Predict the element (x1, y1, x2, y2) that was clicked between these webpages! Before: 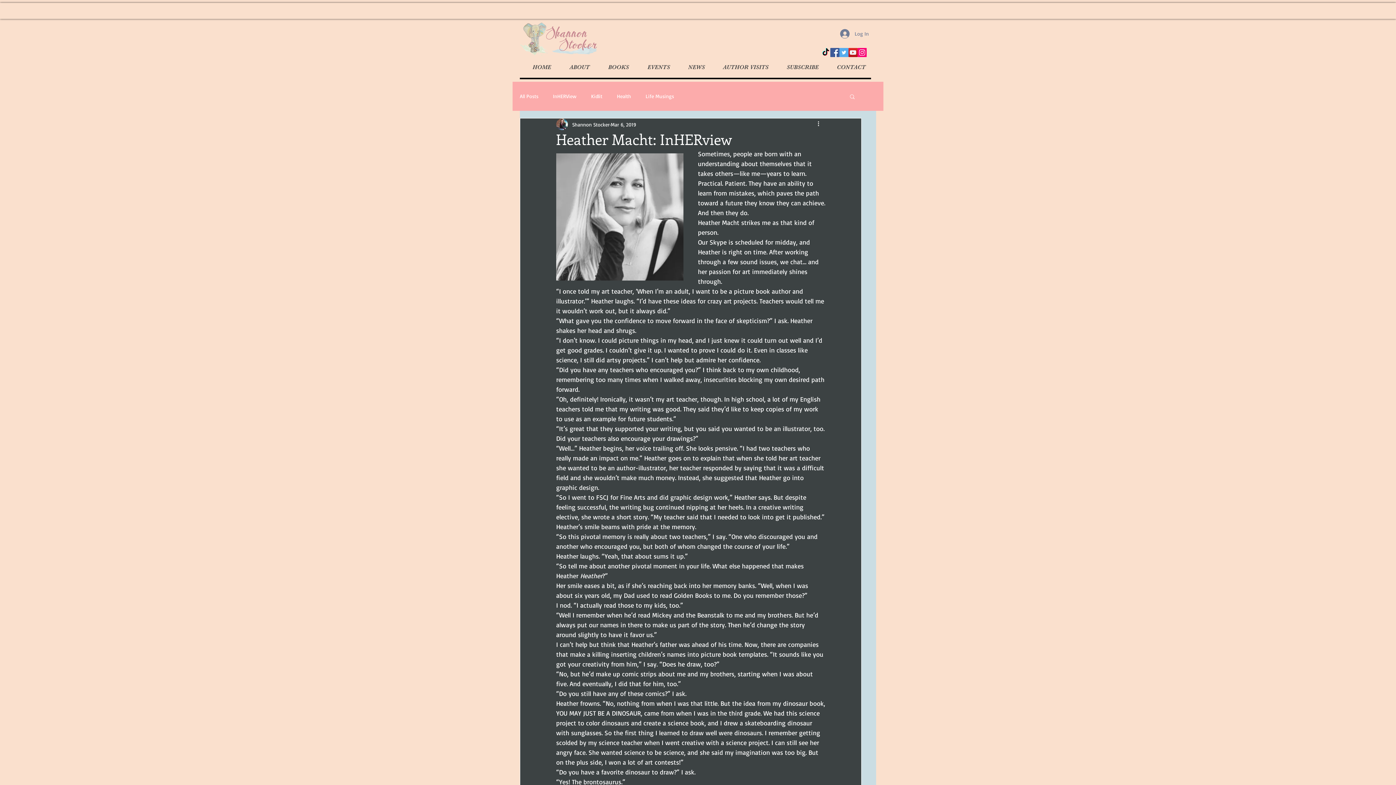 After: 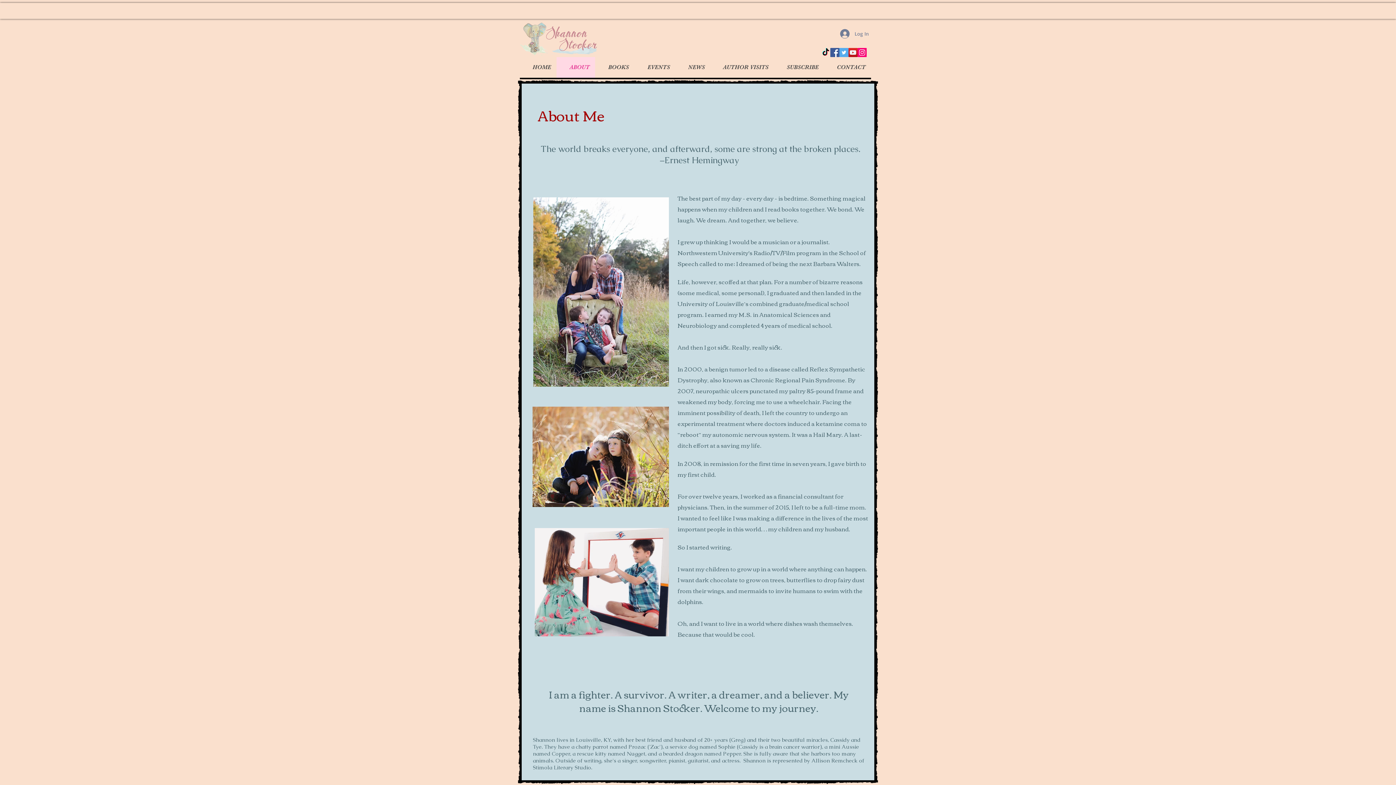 Action: label: ABOUT bbox: (556, 57, 595, 77)